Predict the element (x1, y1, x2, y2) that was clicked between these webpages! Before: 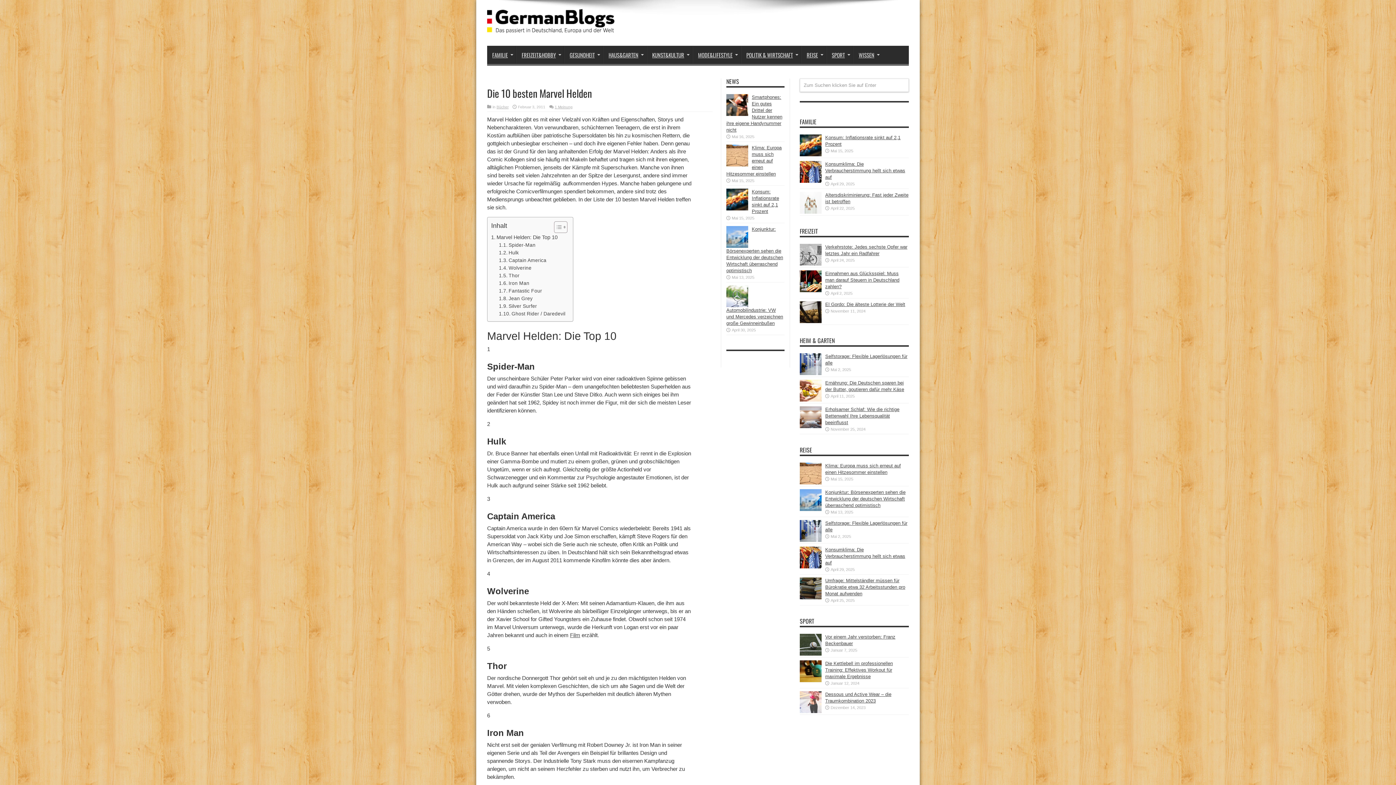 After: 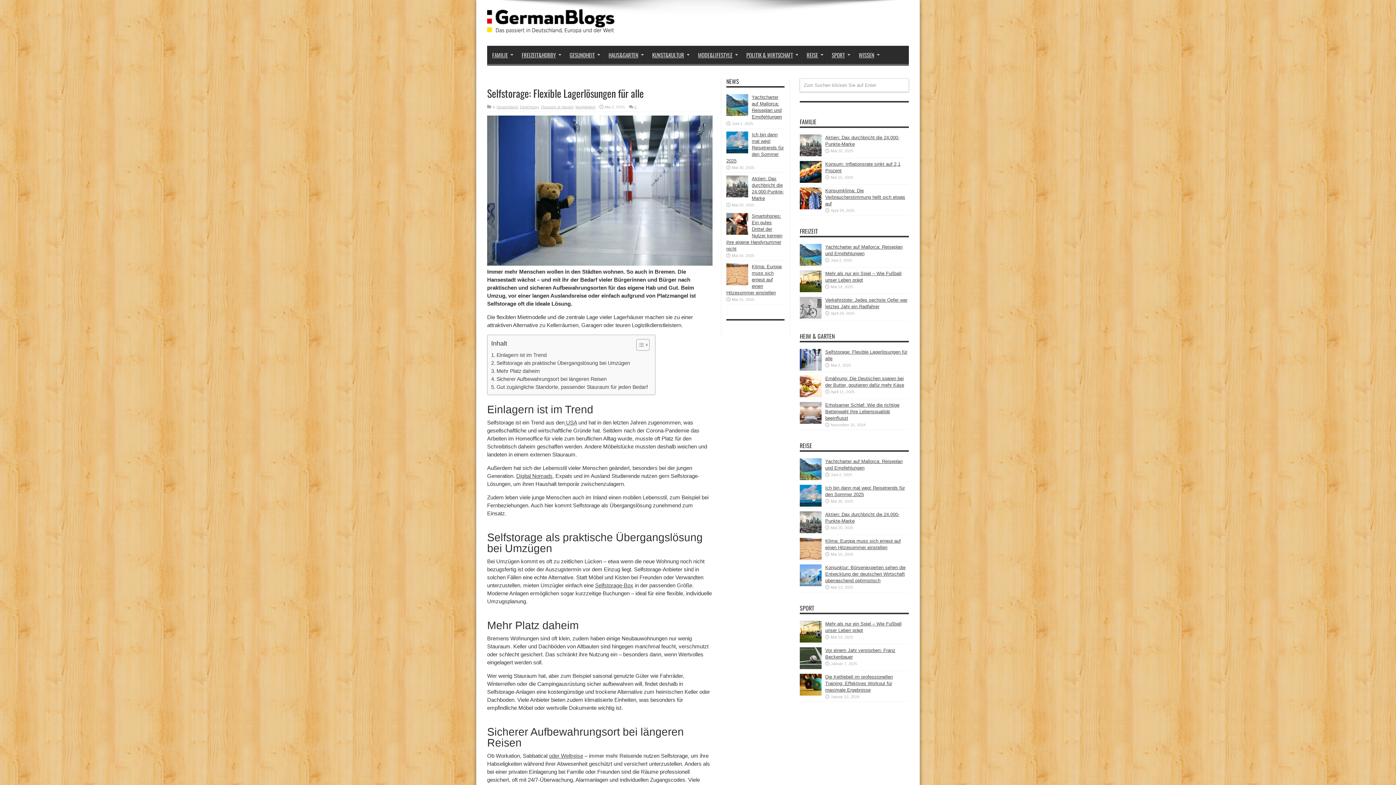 Action: bbox: (800, 537, 821, 543)